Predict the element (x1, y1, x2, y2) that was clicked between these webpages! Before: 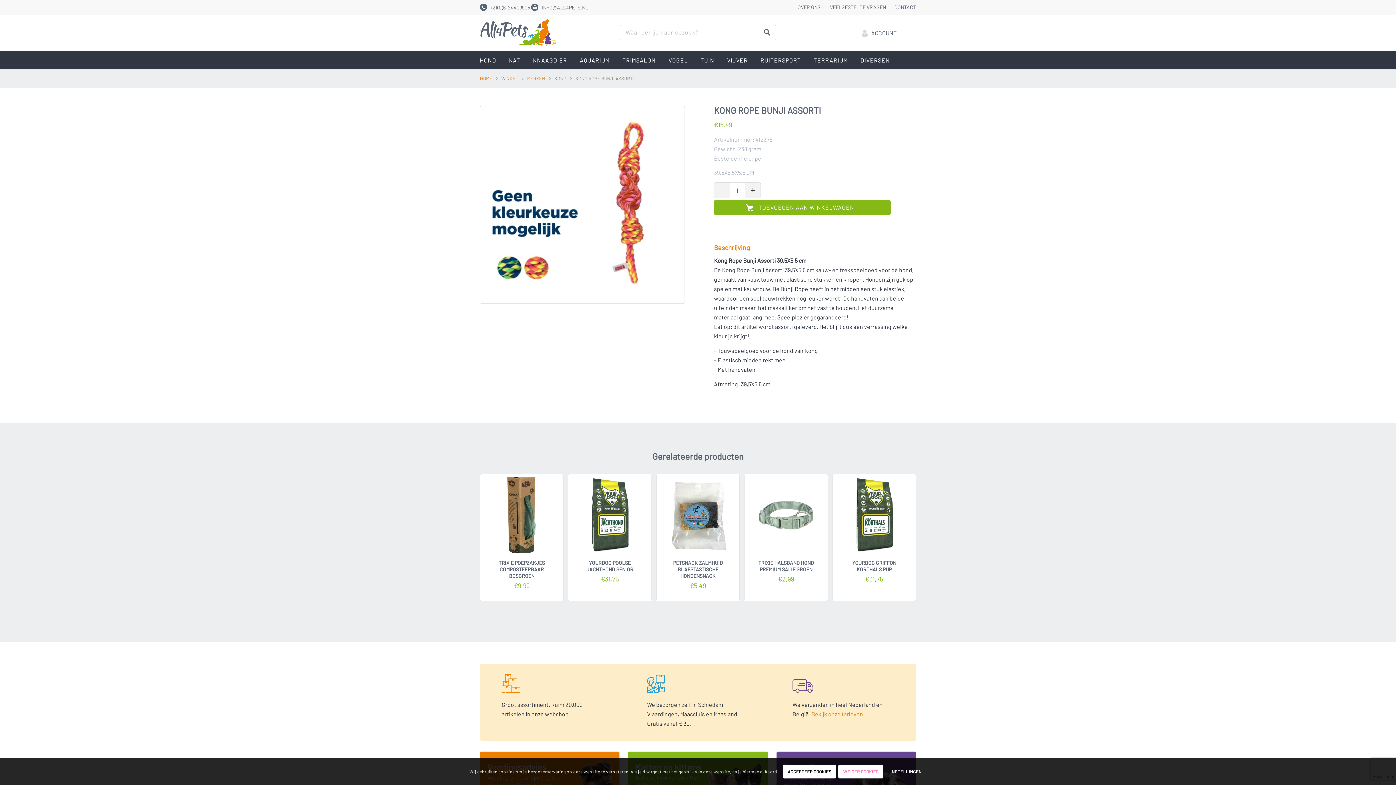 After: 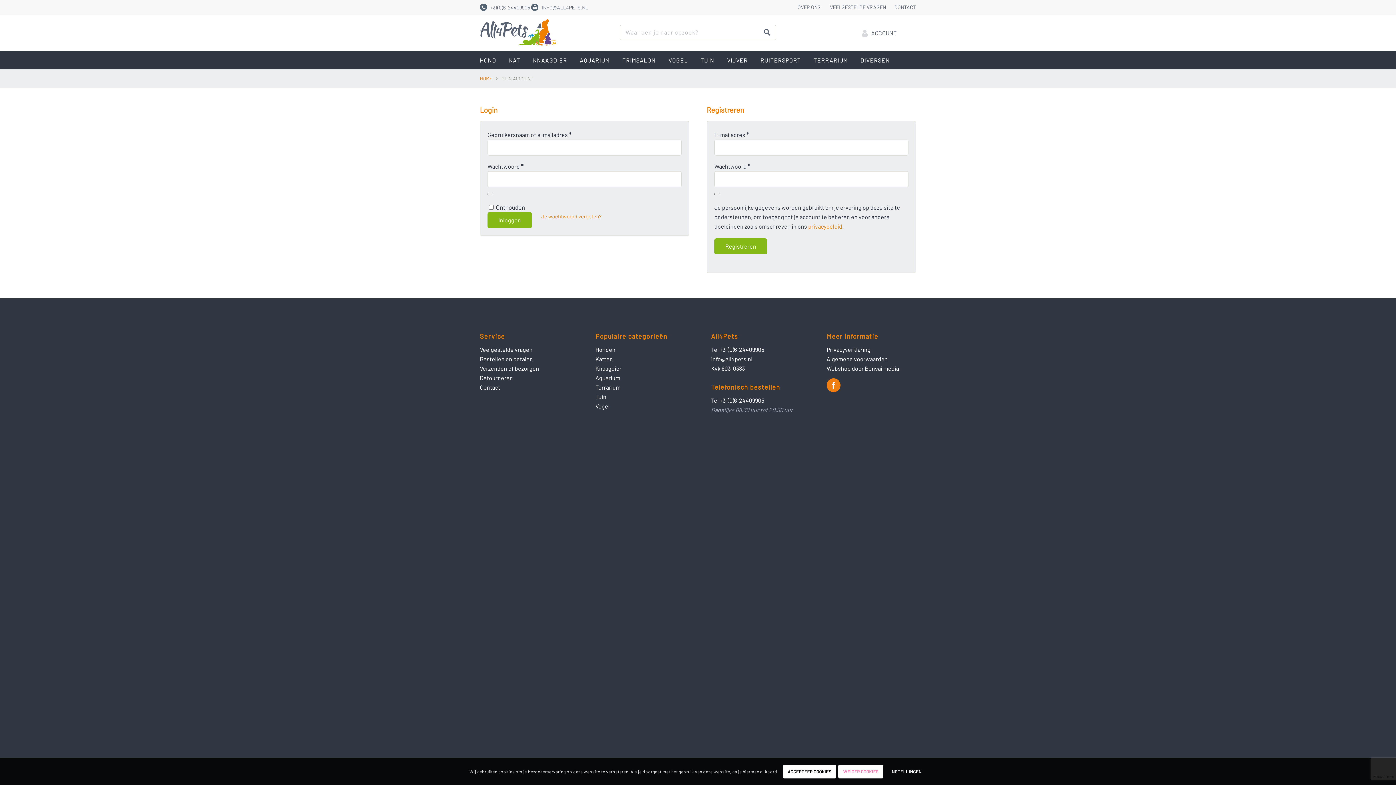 Action: label: ACCOUNT bbox: (862, 29, 896, 36)